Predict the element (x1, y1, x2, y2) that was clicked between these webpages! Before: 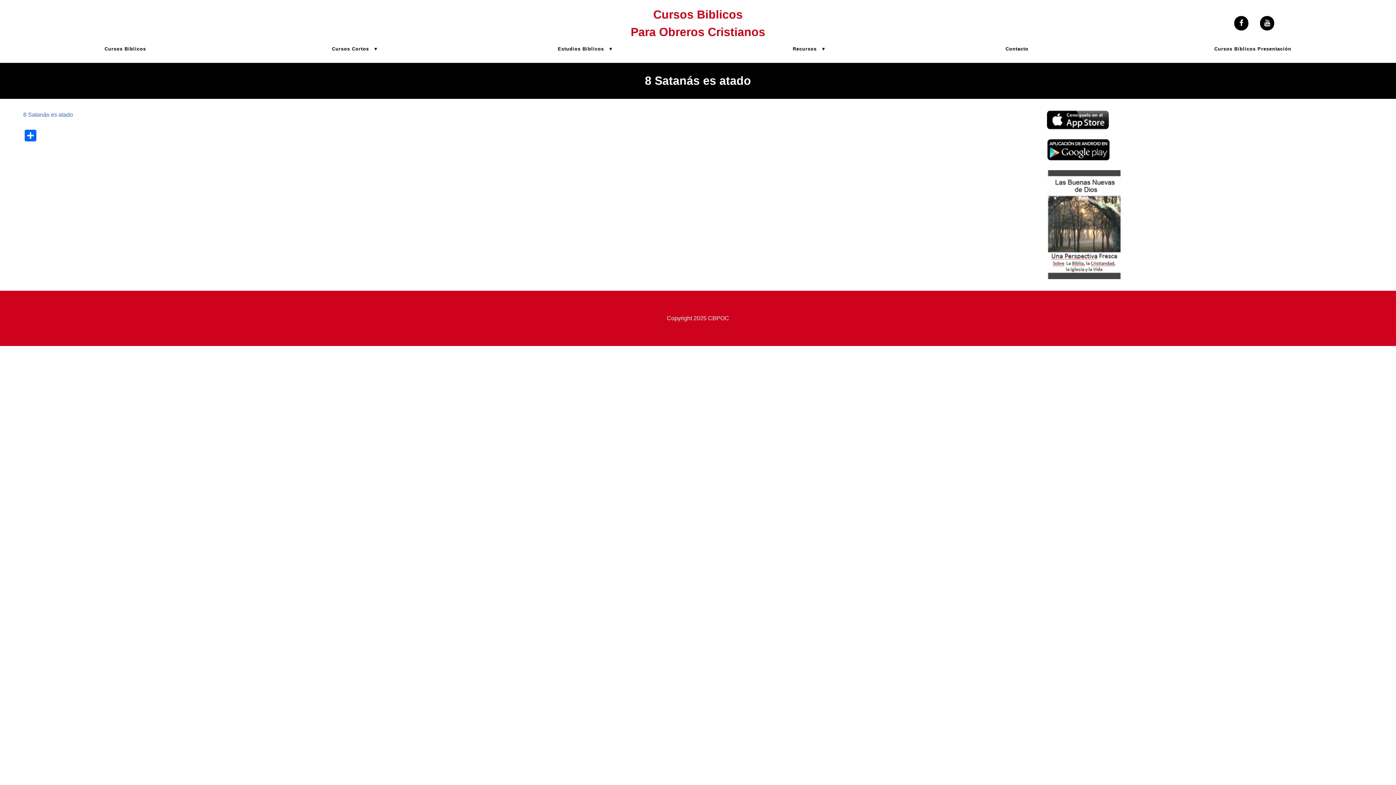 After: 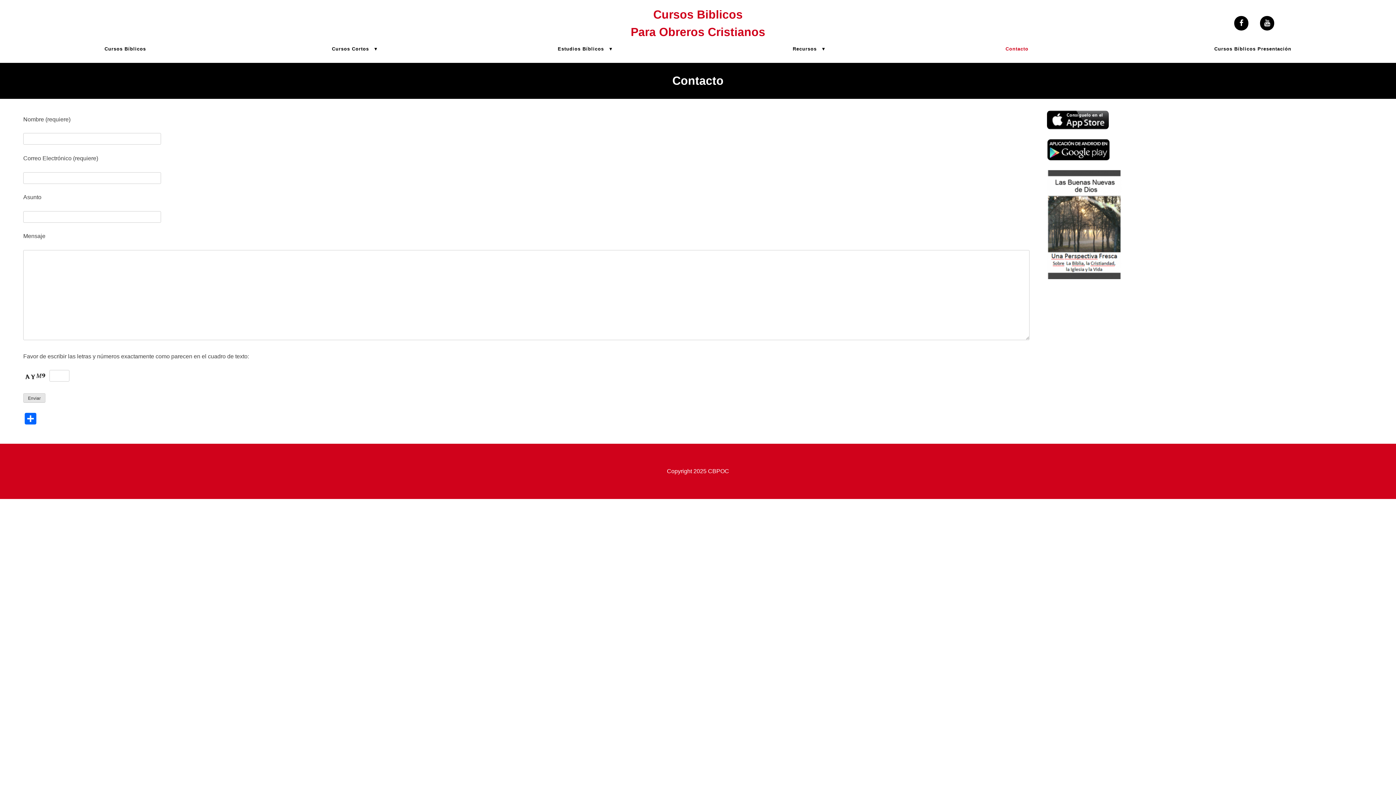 Action: bbox: (912, 40, 1121, 56) label: Contacto